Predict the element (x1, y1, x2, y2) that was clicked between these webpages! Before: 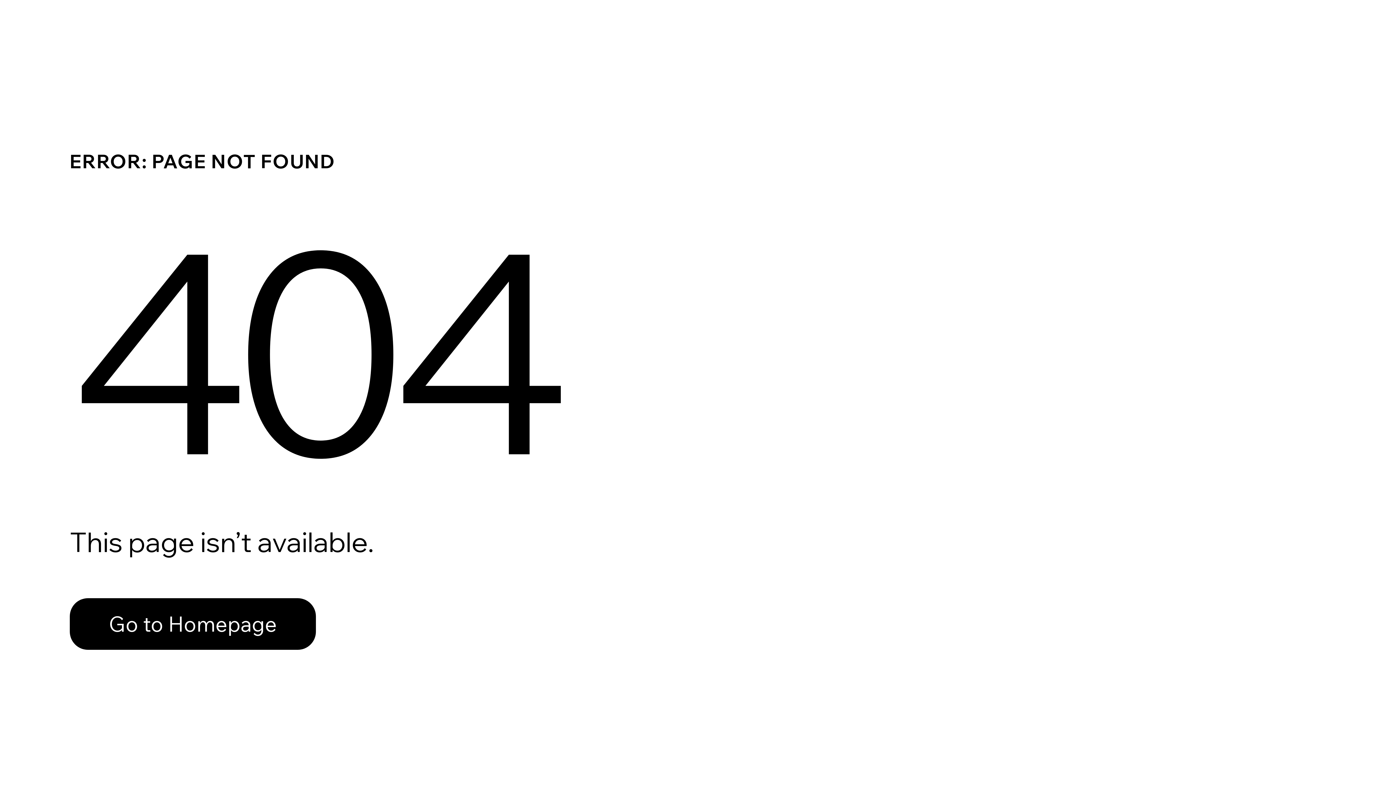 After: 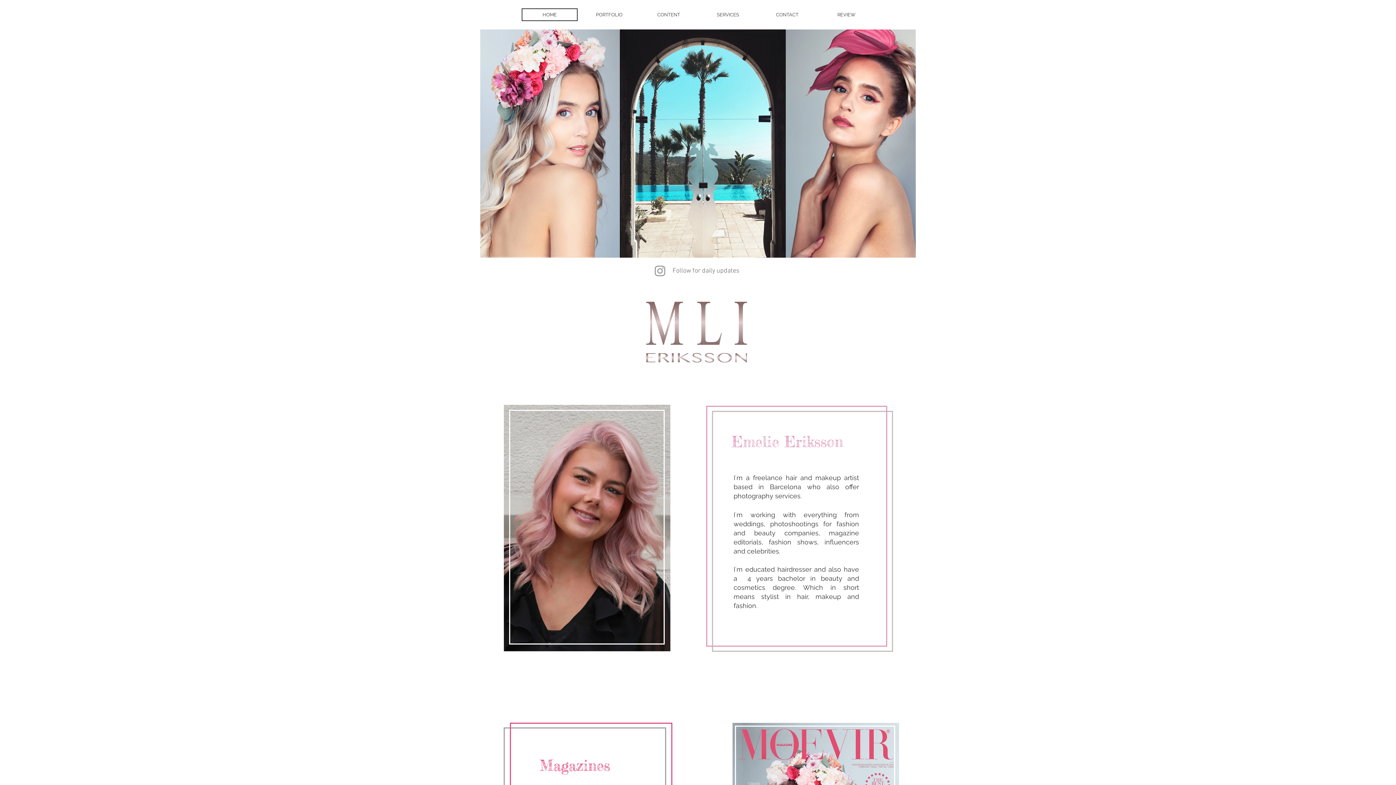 Action: label: Go to Homepage bbox: (69, 582, 768, 659)